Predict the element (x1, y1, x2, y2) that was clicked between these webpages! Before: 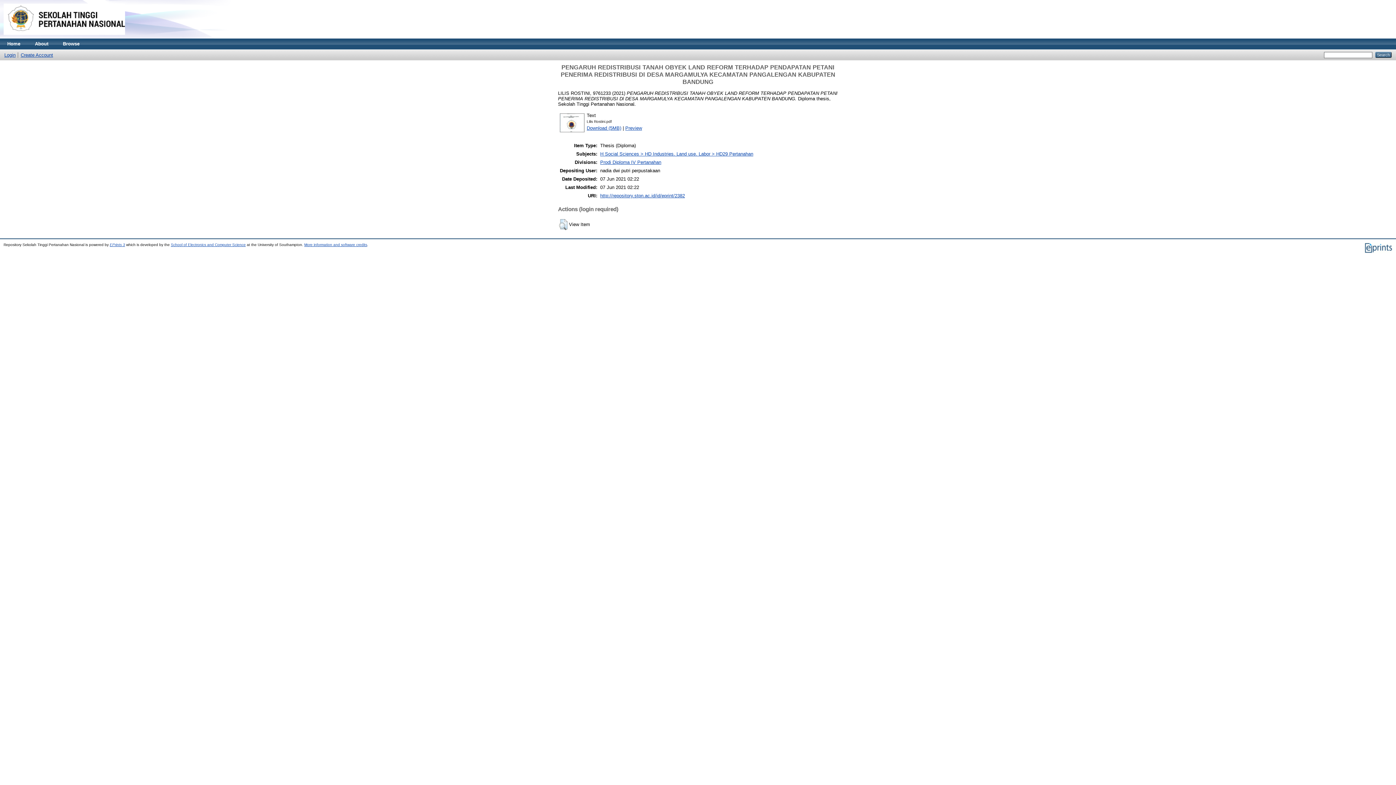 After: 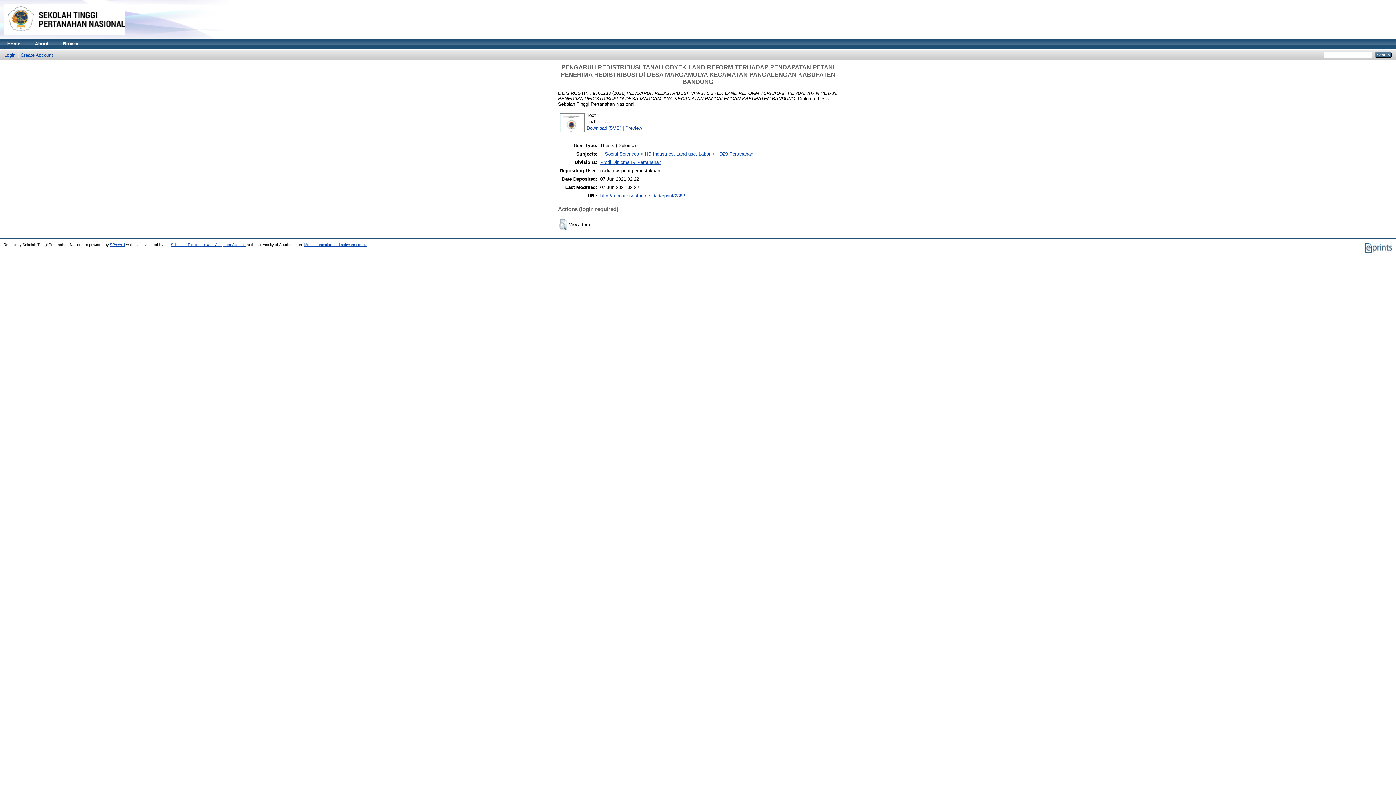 Action: bbox: (600, 193, 685, 198) label: http://repository.stpn.ac.id/id/eprint/2382